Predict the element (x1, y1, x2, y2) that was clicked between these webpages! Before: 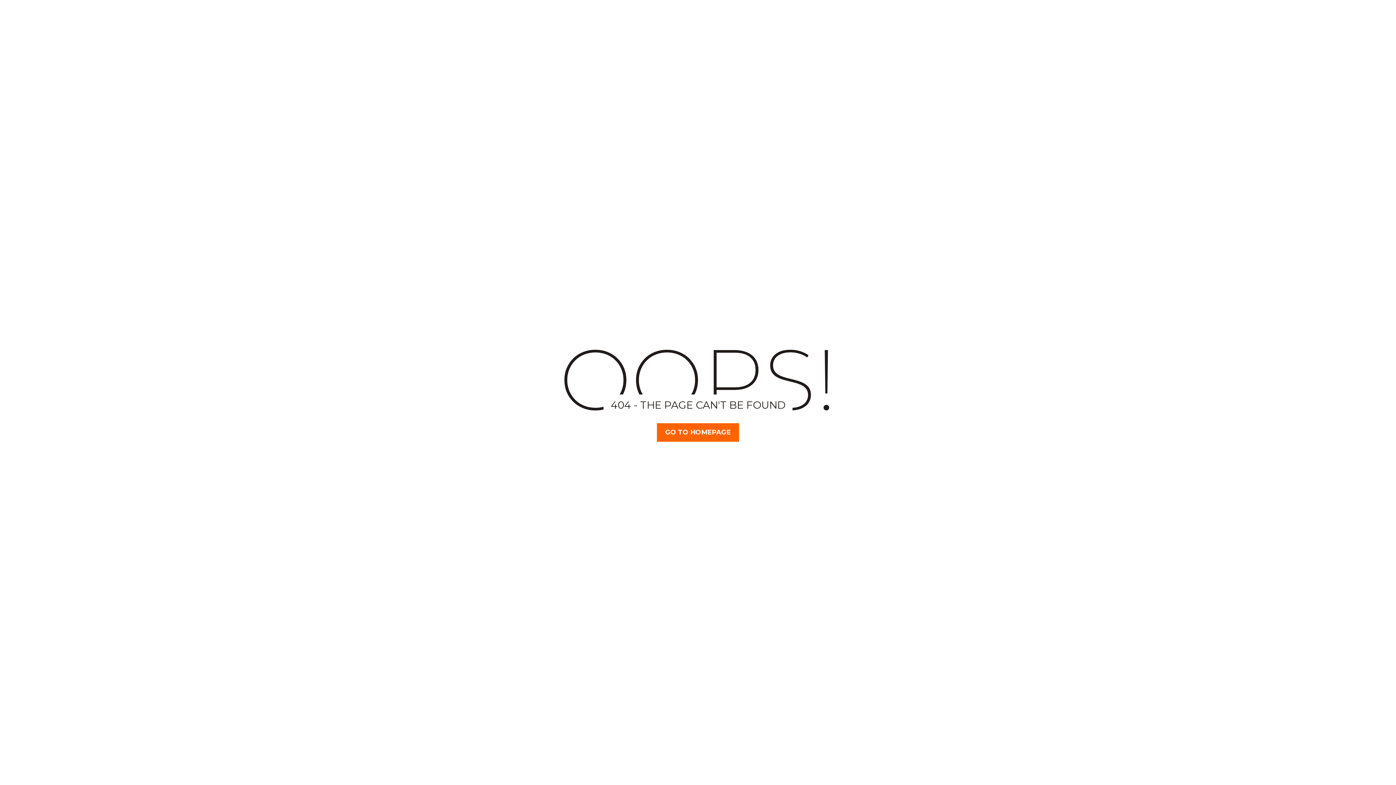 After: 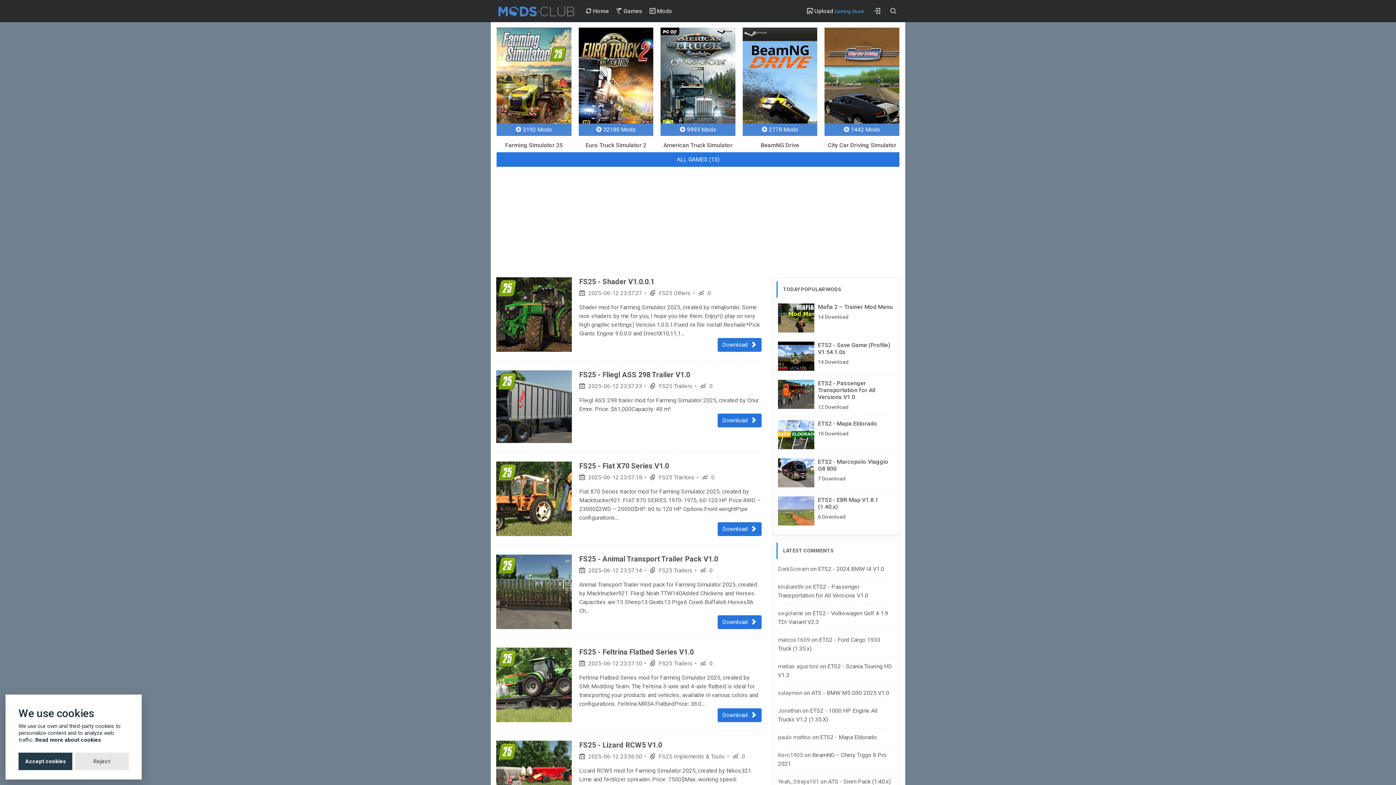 Action: bbox: (657, 423, 739, 442) label: GO TO HOMEPAGE